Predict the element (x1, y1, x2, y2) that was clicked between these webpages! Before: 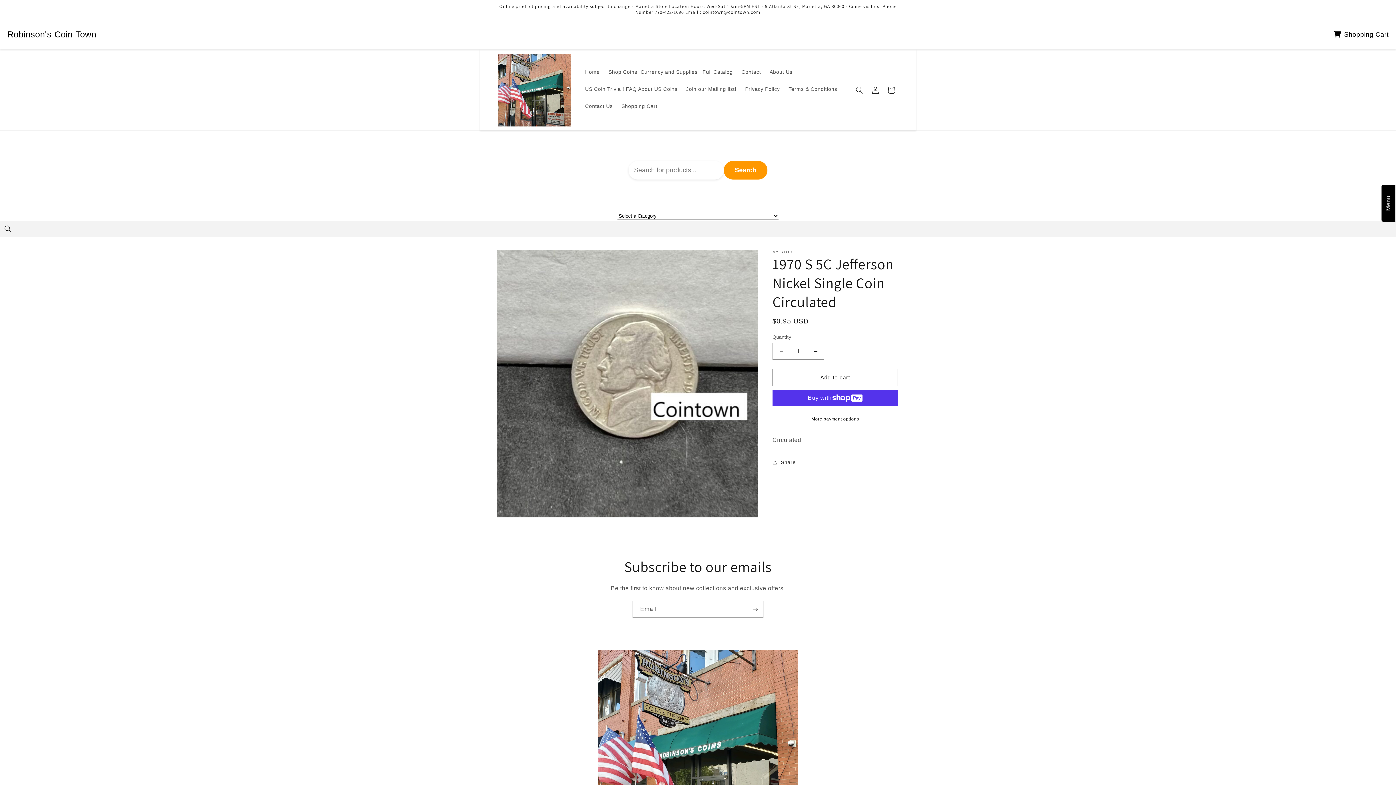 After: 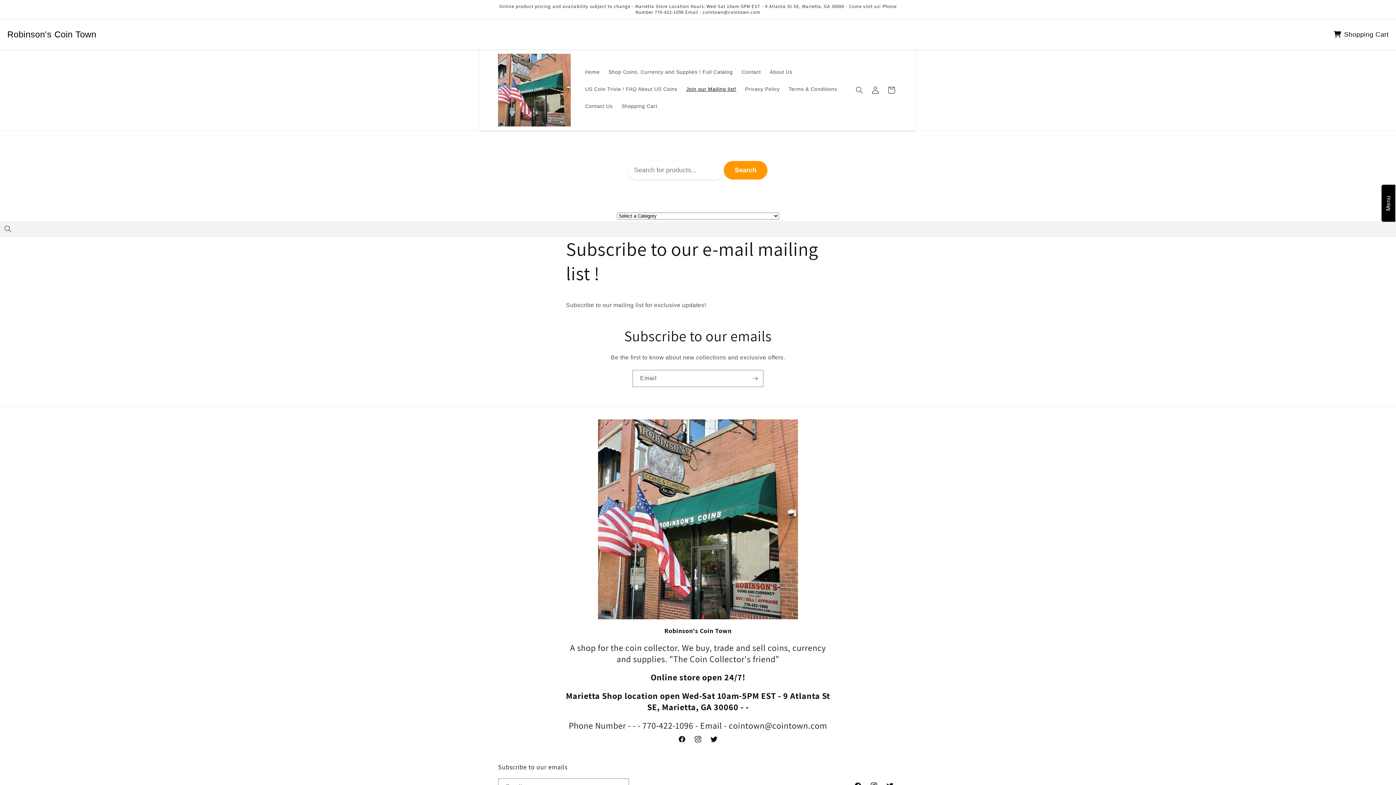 Action: label: Join our Mailing list! bbox: (682, 81, 740, 96)